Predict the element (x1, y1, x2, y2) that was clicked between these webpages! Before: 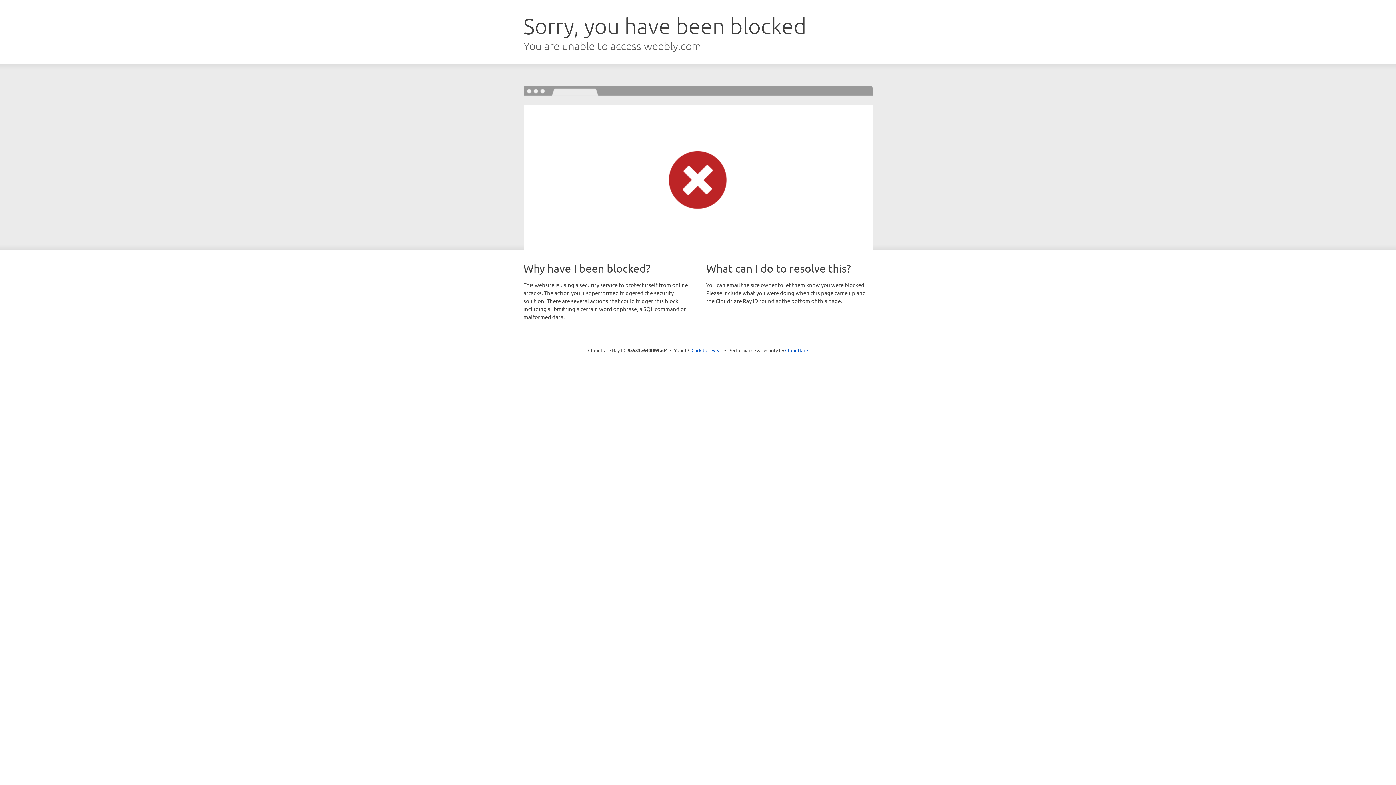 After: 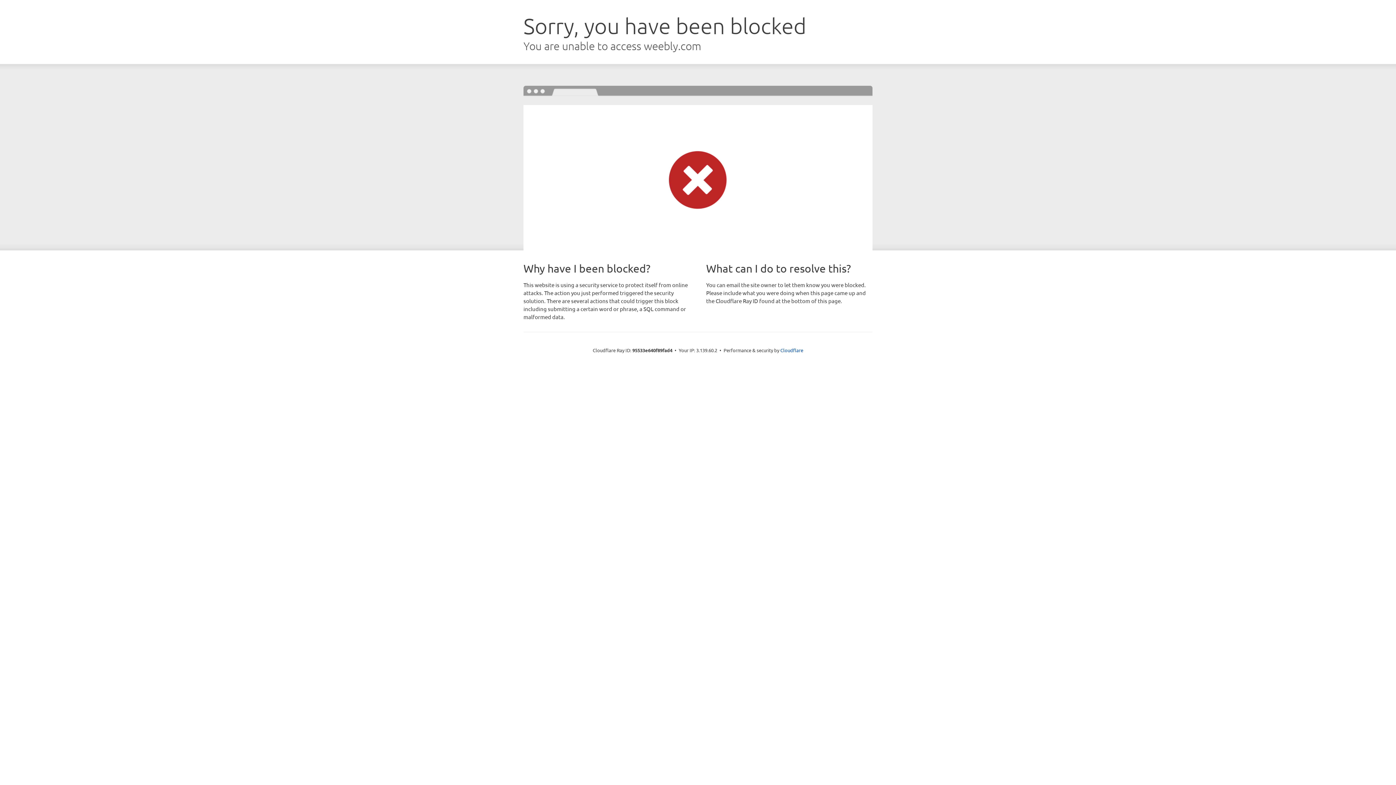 Action: label: Click to reveal bbox: (691, 346, 722, 353)